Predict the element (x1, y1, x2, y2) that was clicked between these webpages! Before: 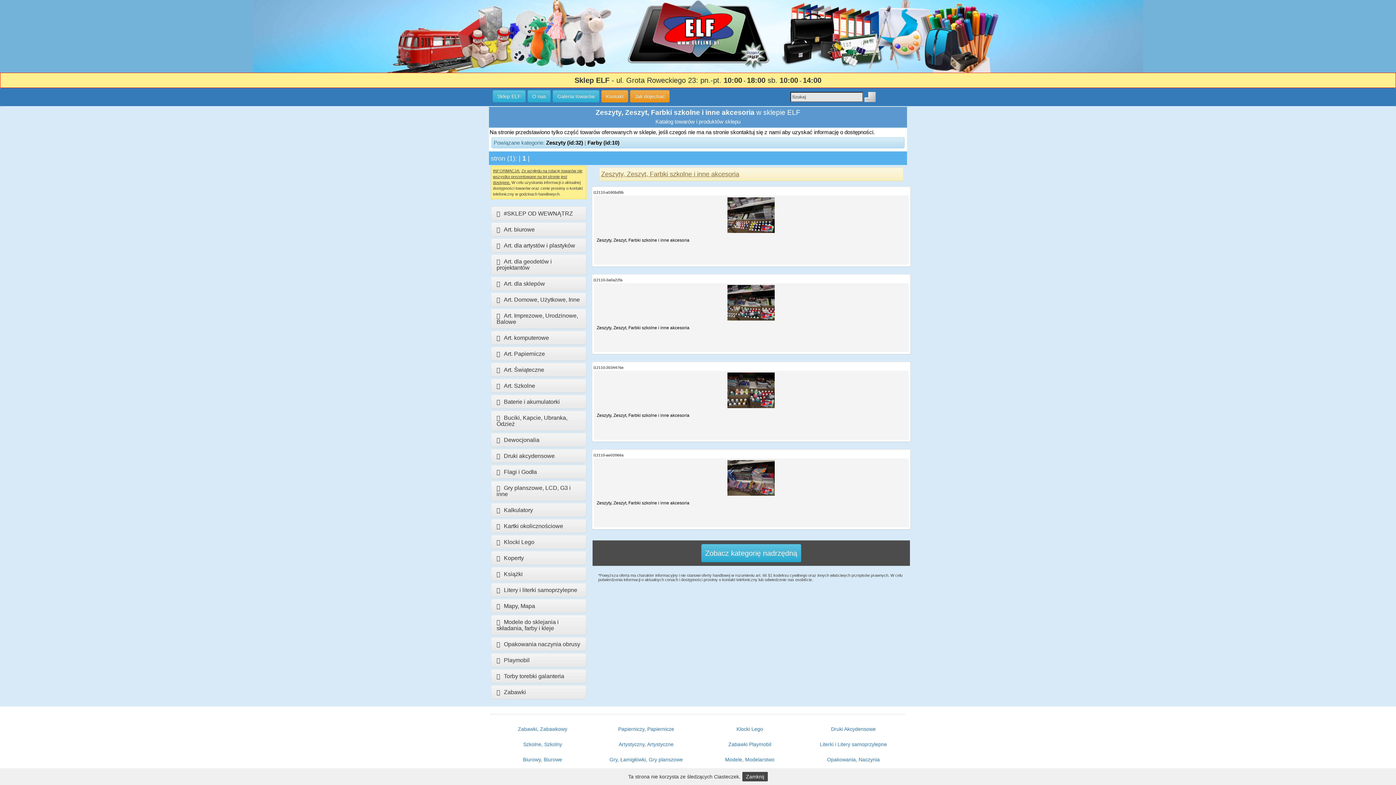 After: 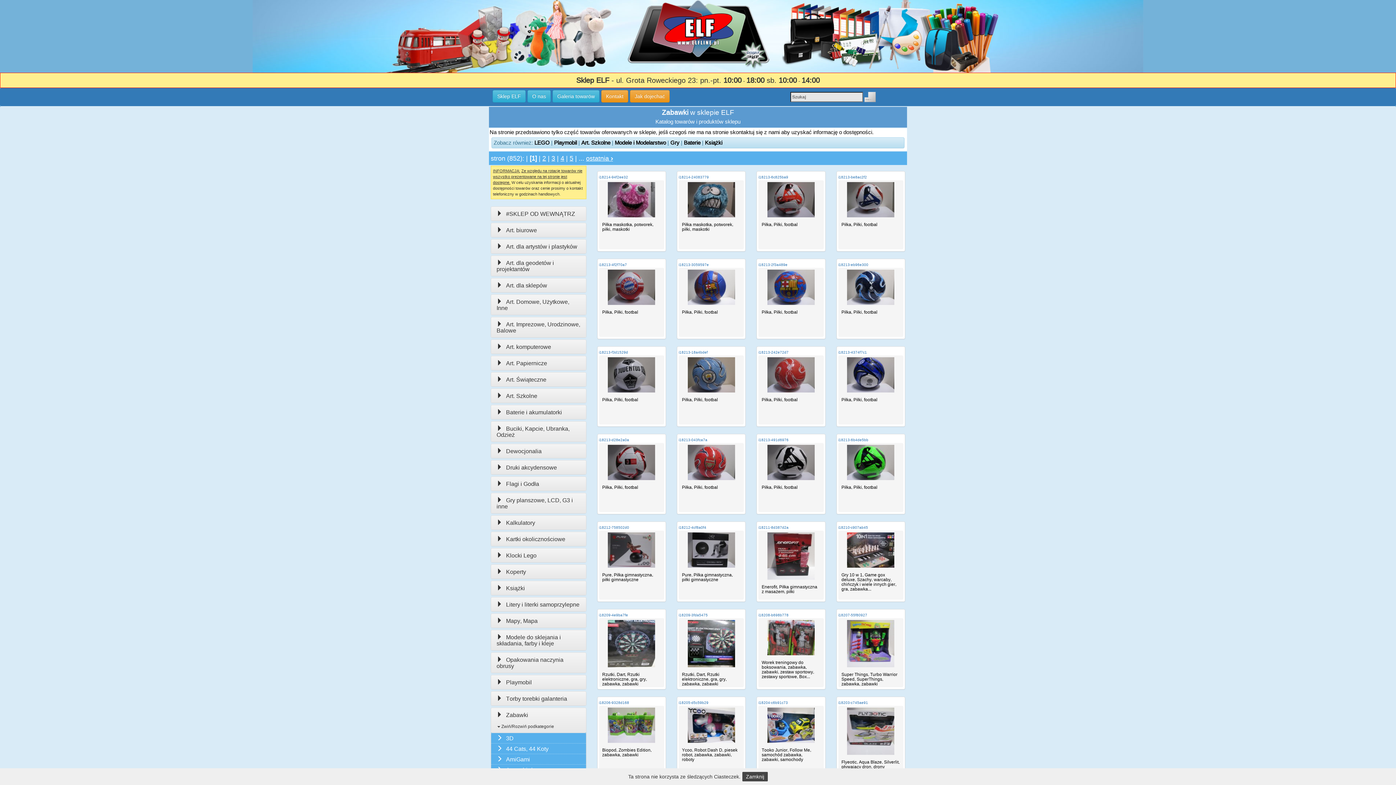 Action: bbox: (496, 689, 580, 695) label: Zabawki